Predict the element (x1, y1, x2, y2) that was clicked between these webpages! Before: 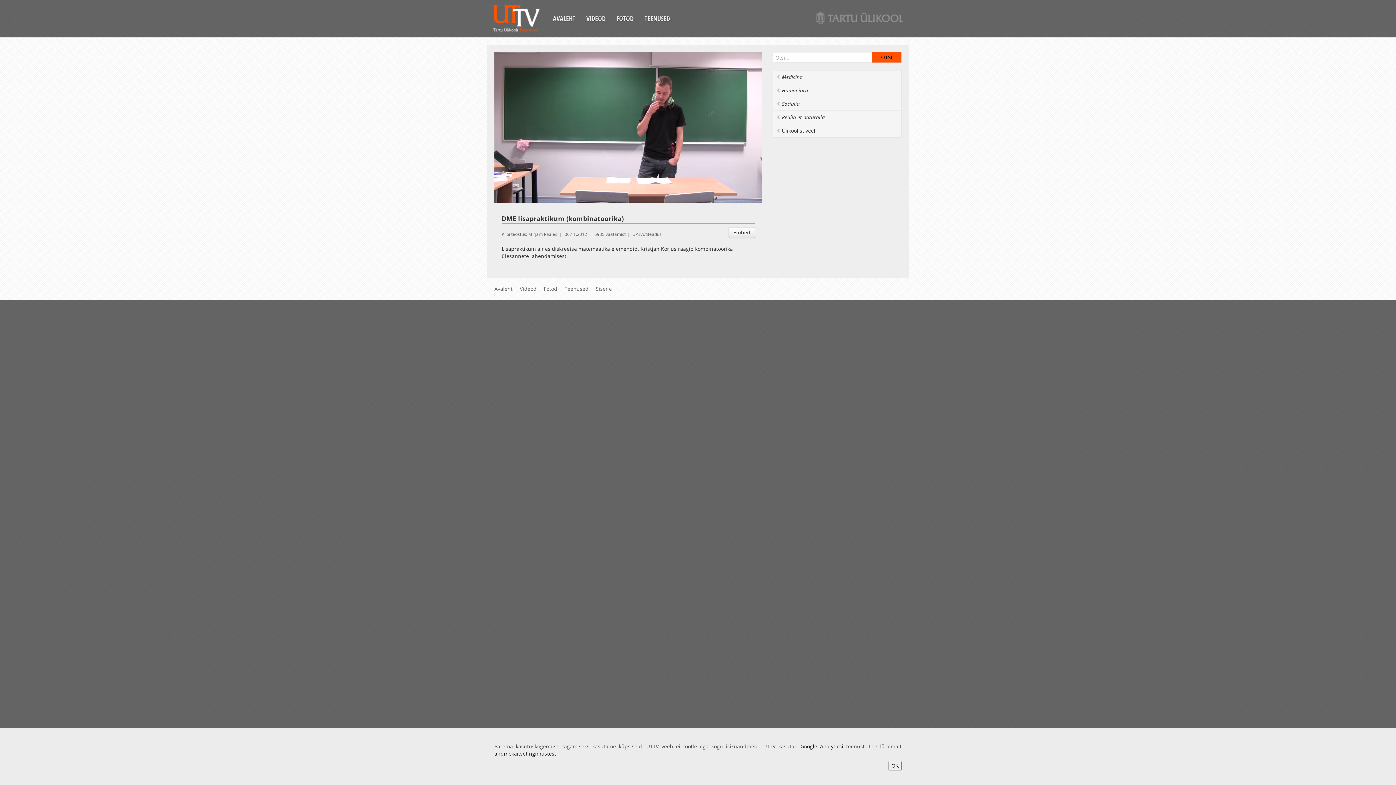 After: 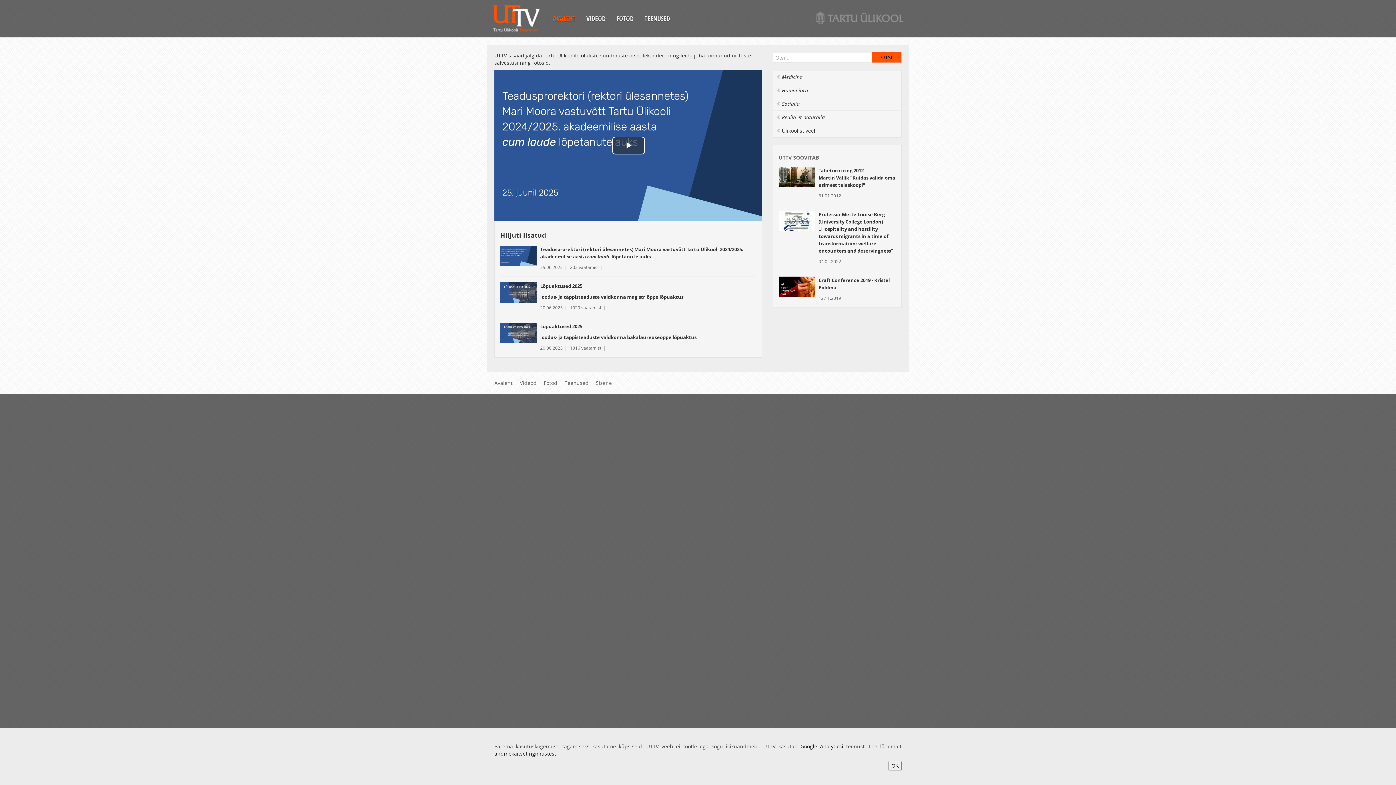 Action: label: Avaleht bbox: (494, 285, 512, 292)